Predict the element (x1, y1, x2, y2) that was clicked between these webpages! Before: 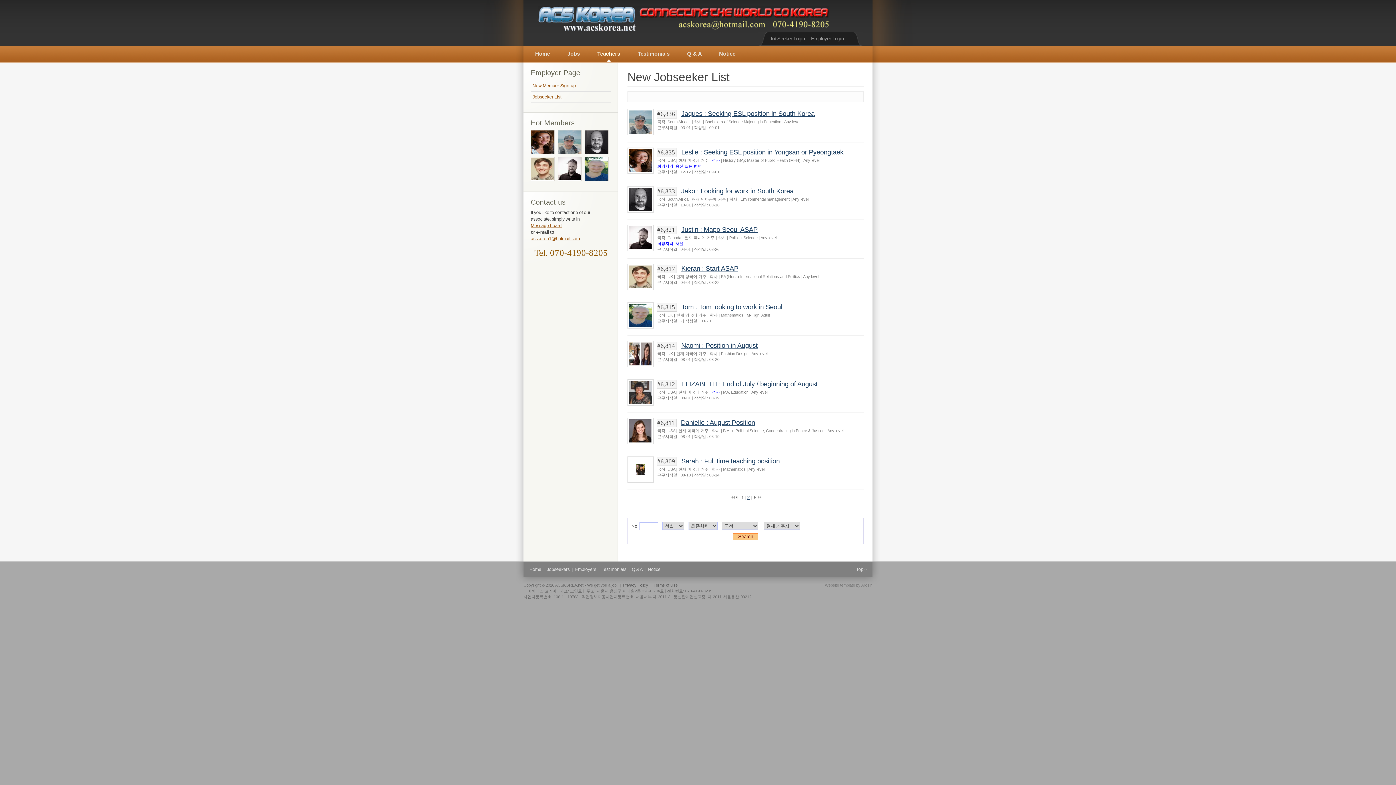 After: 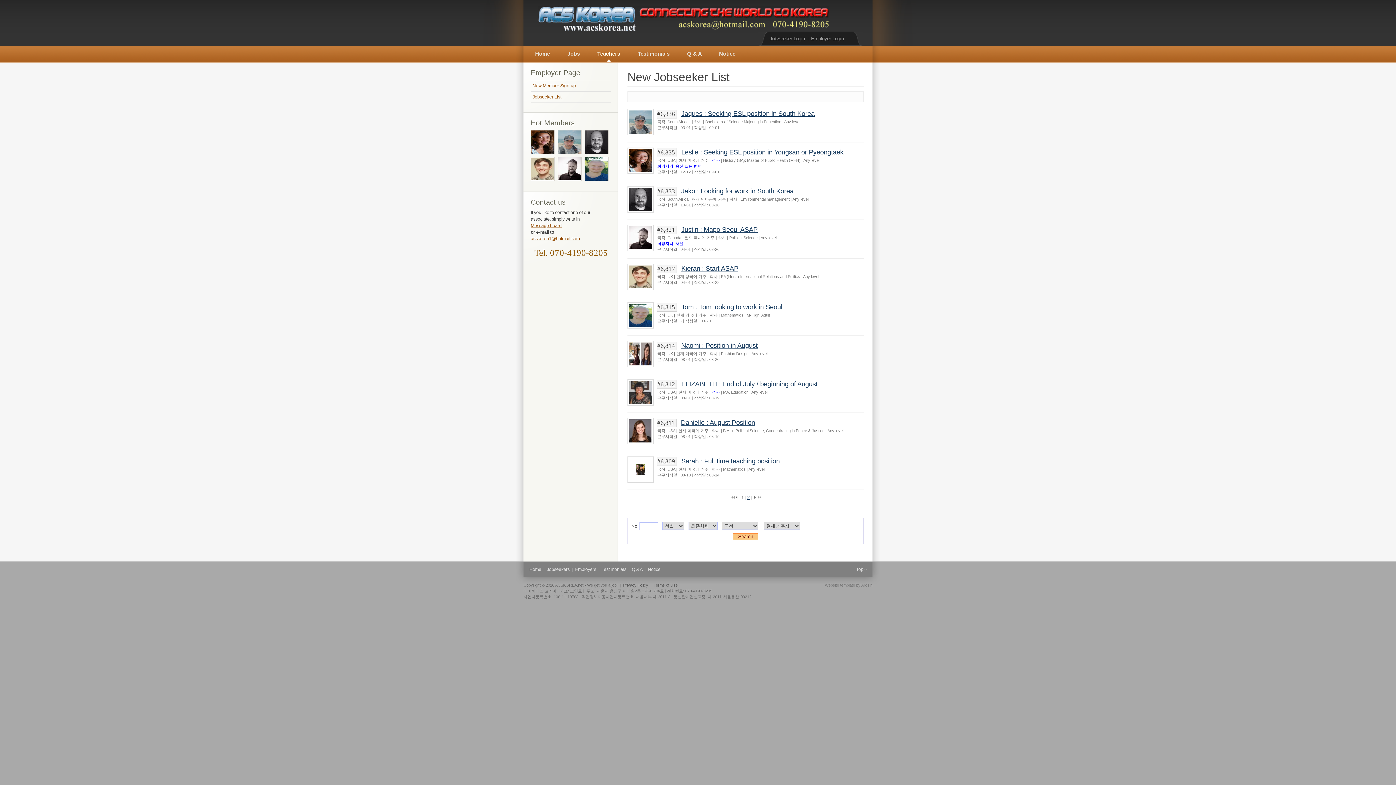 Action: bbox: (681, 419, 755, 426) label: Danielle : August Position